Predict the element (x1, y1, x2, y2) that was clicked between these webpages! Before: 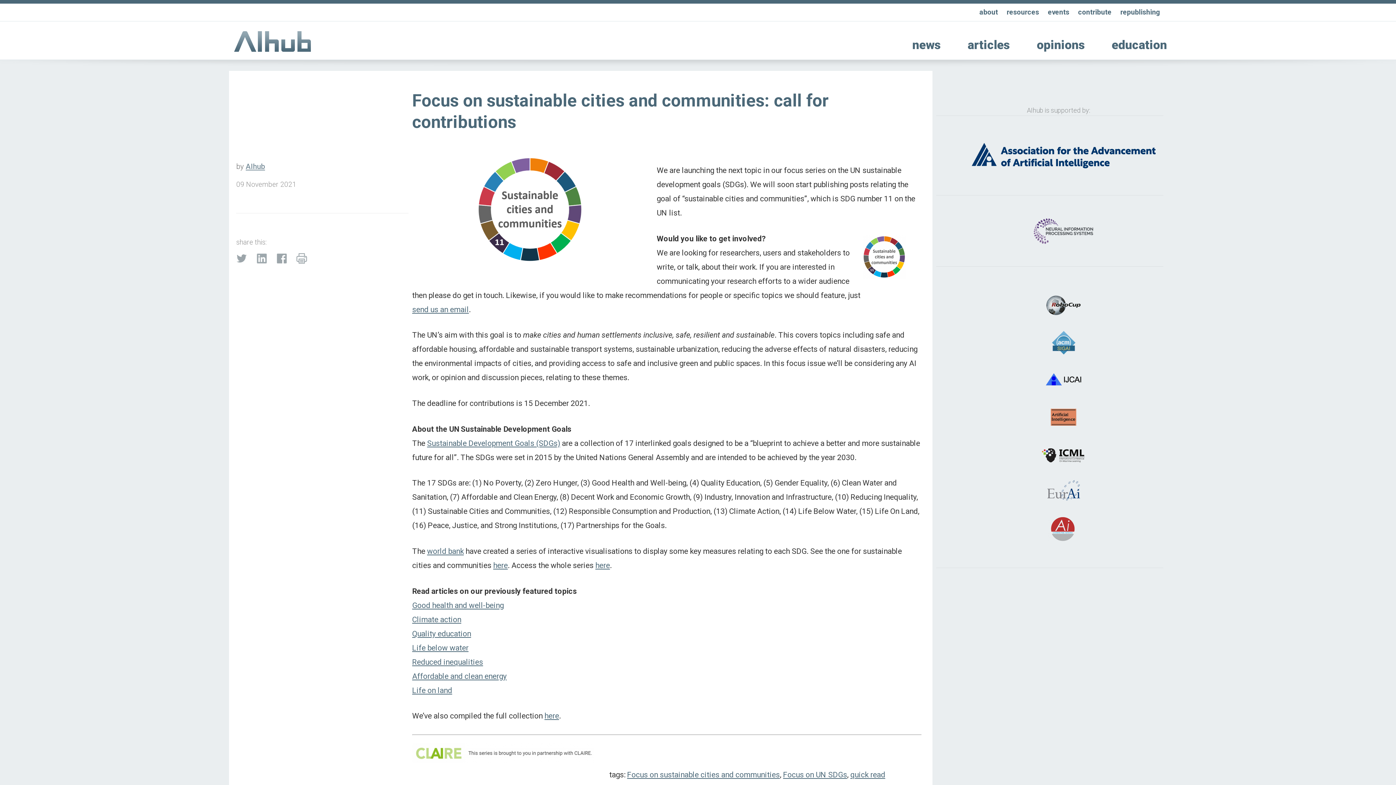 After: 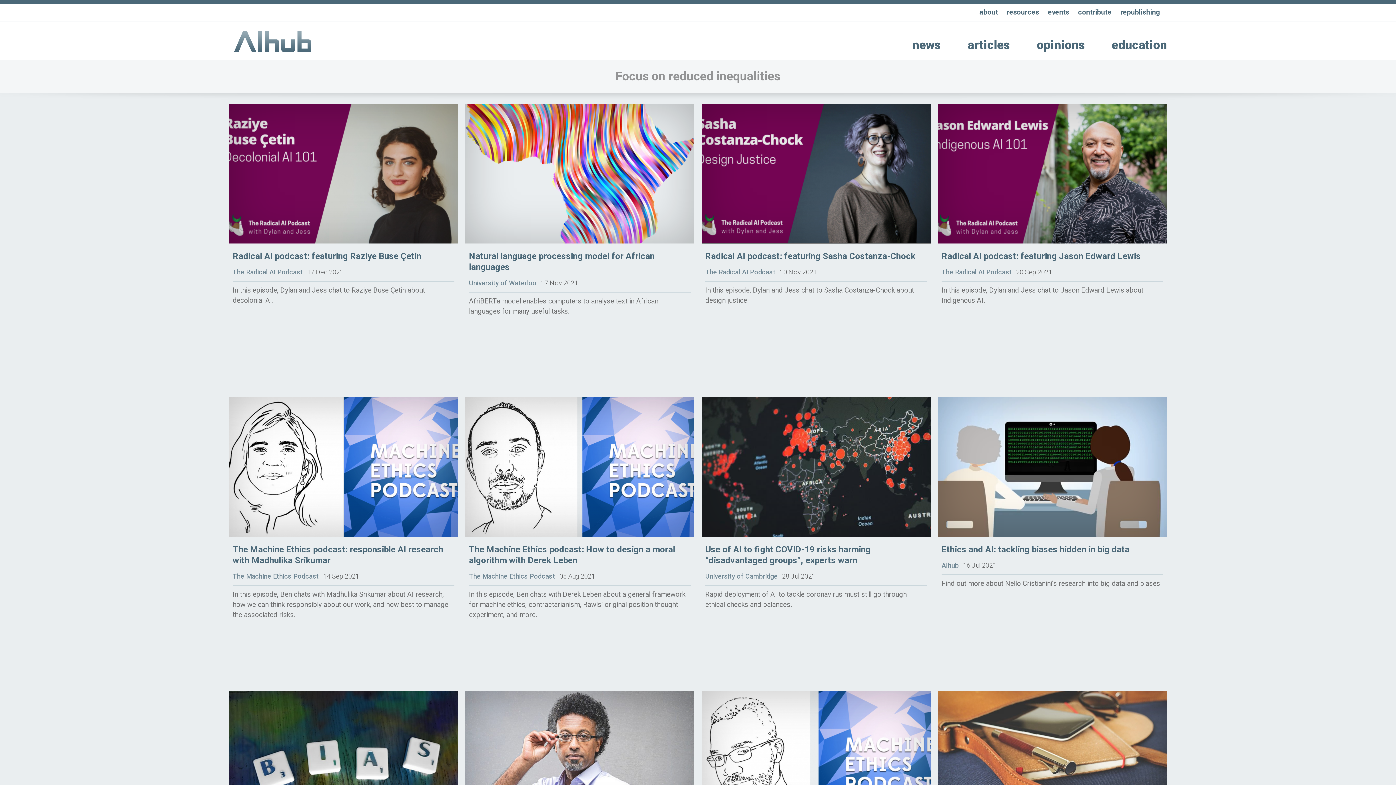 Action: bbox: (412, 657, 483, 666) label: Reduced inequalities